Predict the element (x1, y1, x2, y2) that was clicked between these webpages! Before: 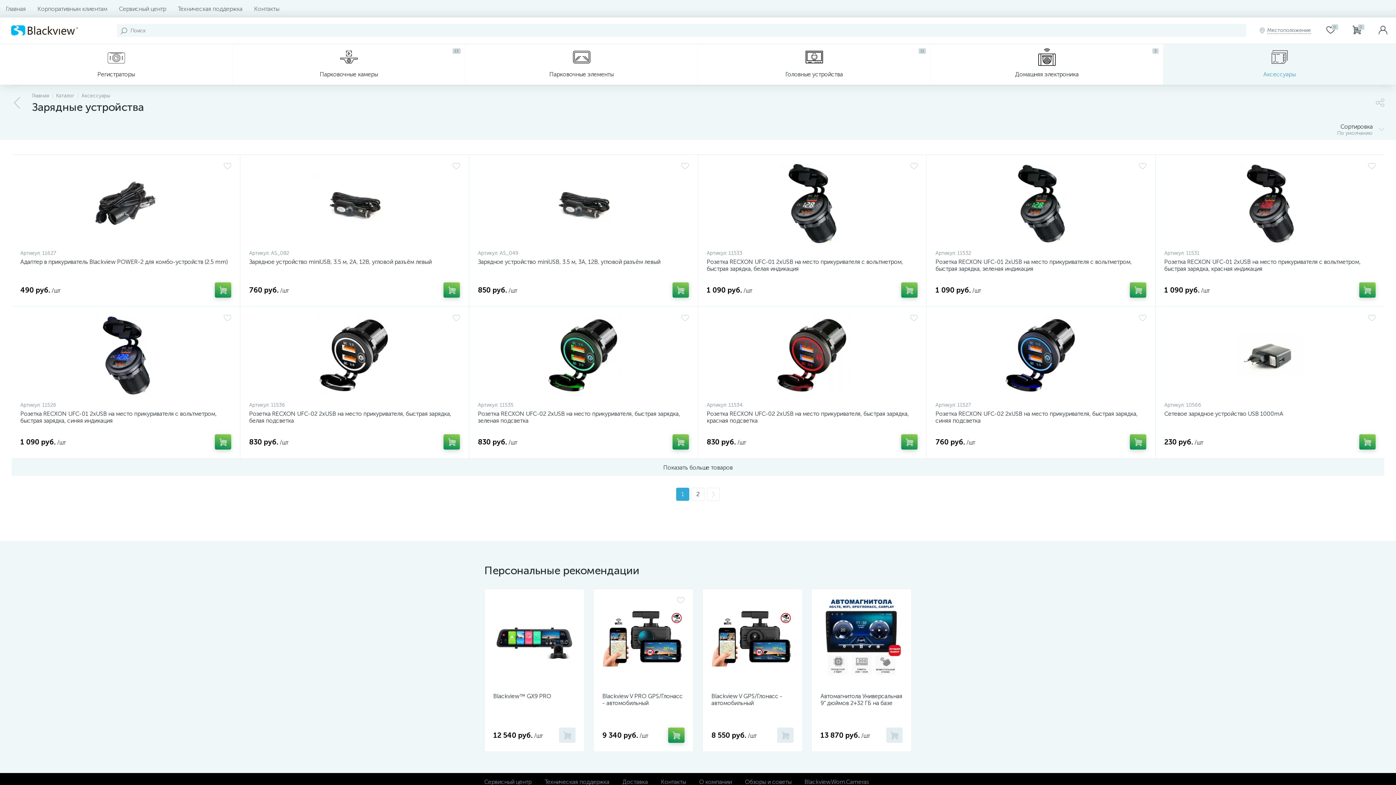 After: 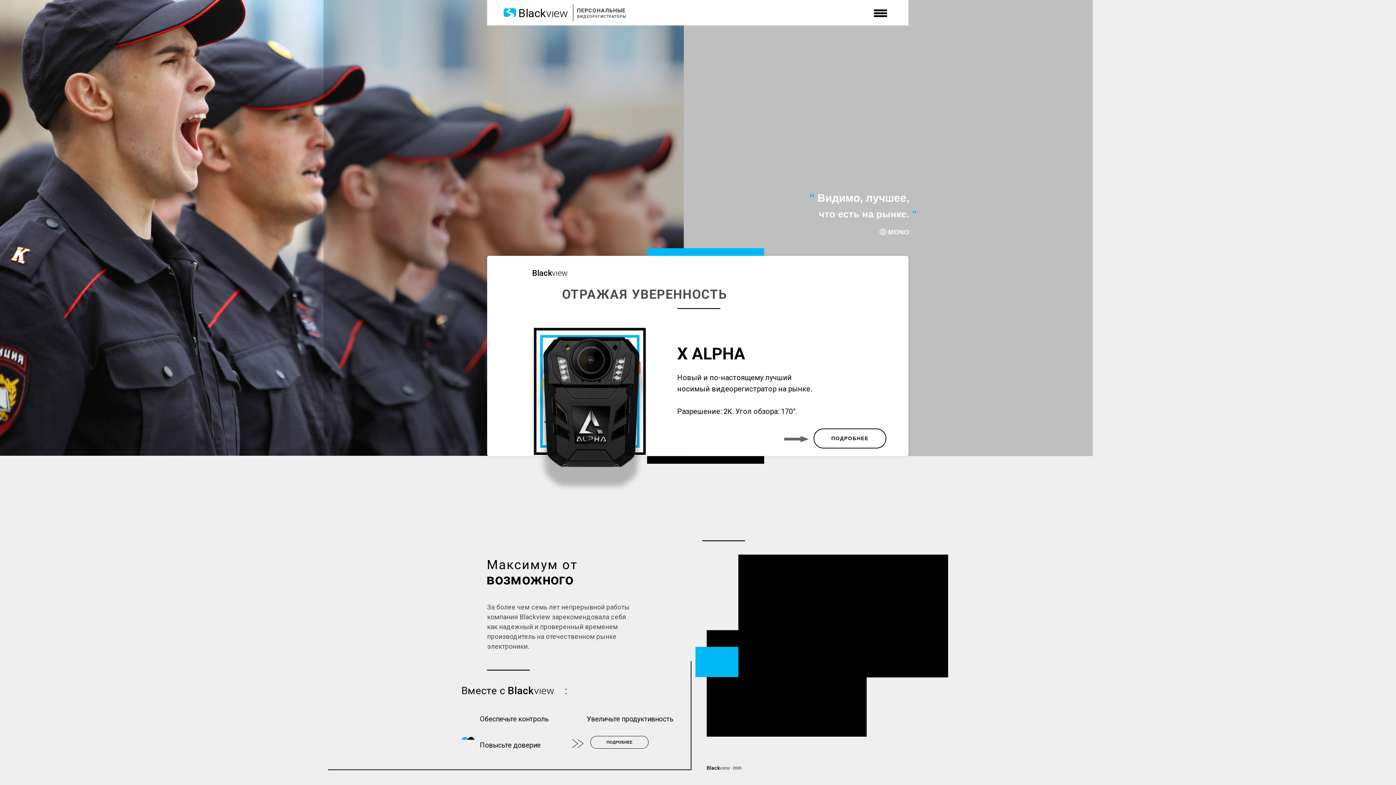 Action: bbox: (804, 778, 869, 785) label: Blackview.Worn.Cameras